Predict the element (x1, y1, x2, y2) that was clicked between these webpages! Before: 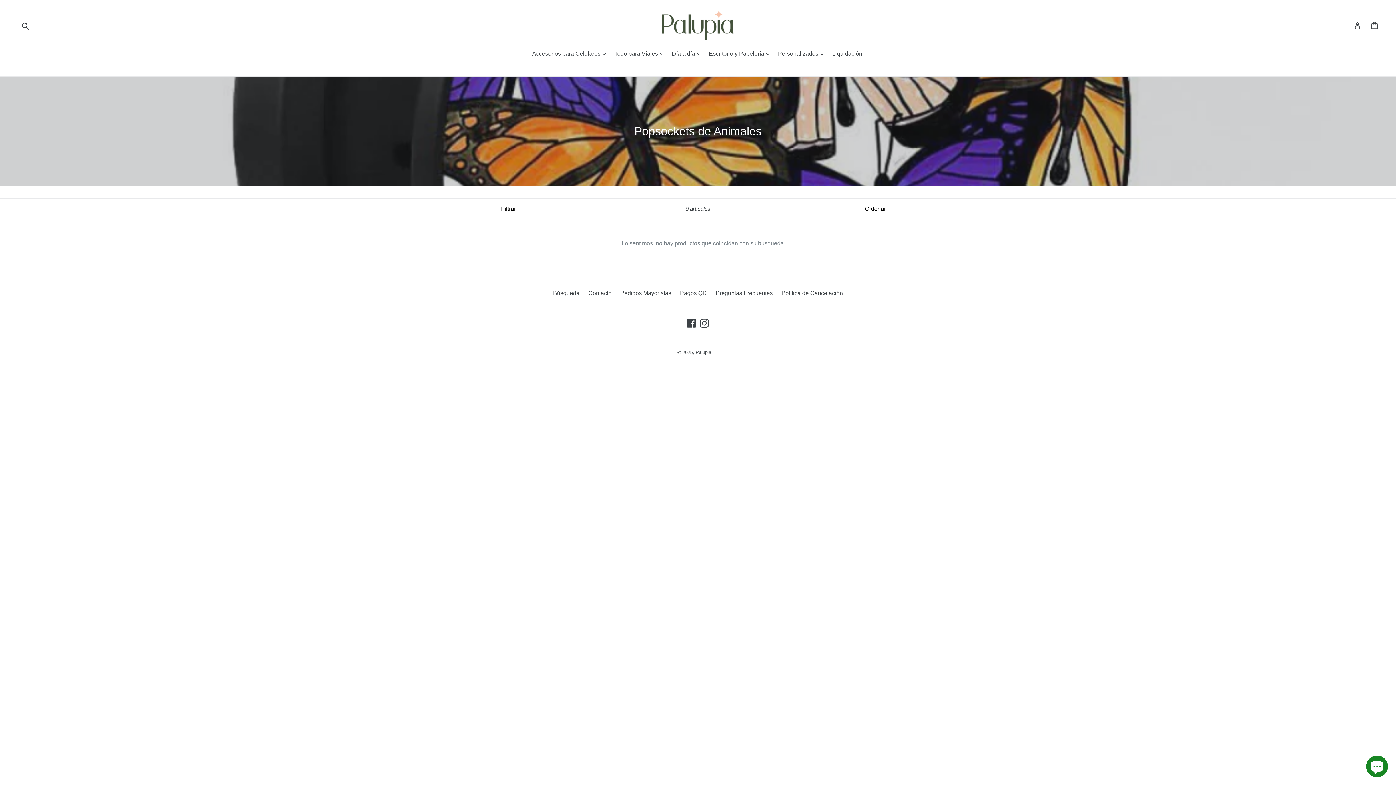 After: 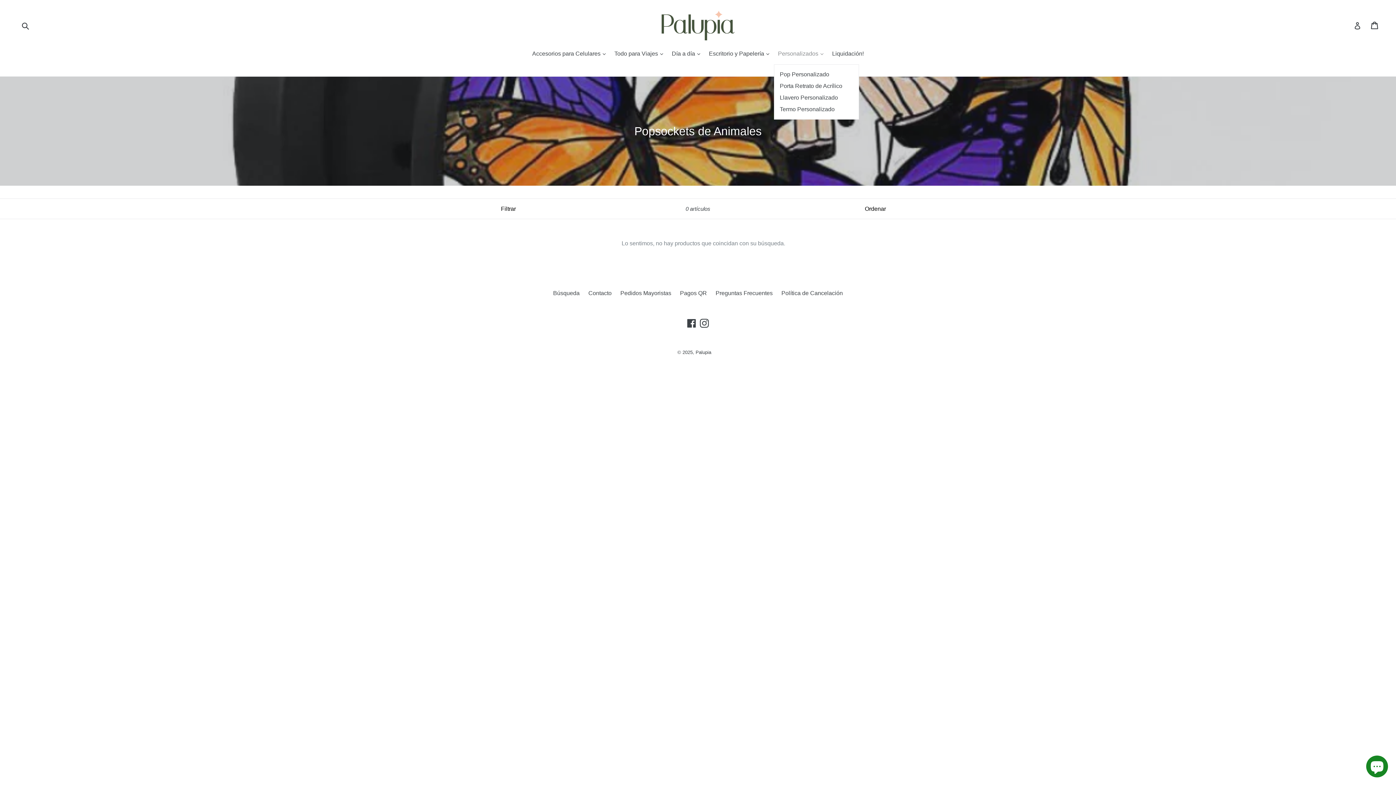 Action: bbox: (774, 49, 827, 59) label: Personalizados 